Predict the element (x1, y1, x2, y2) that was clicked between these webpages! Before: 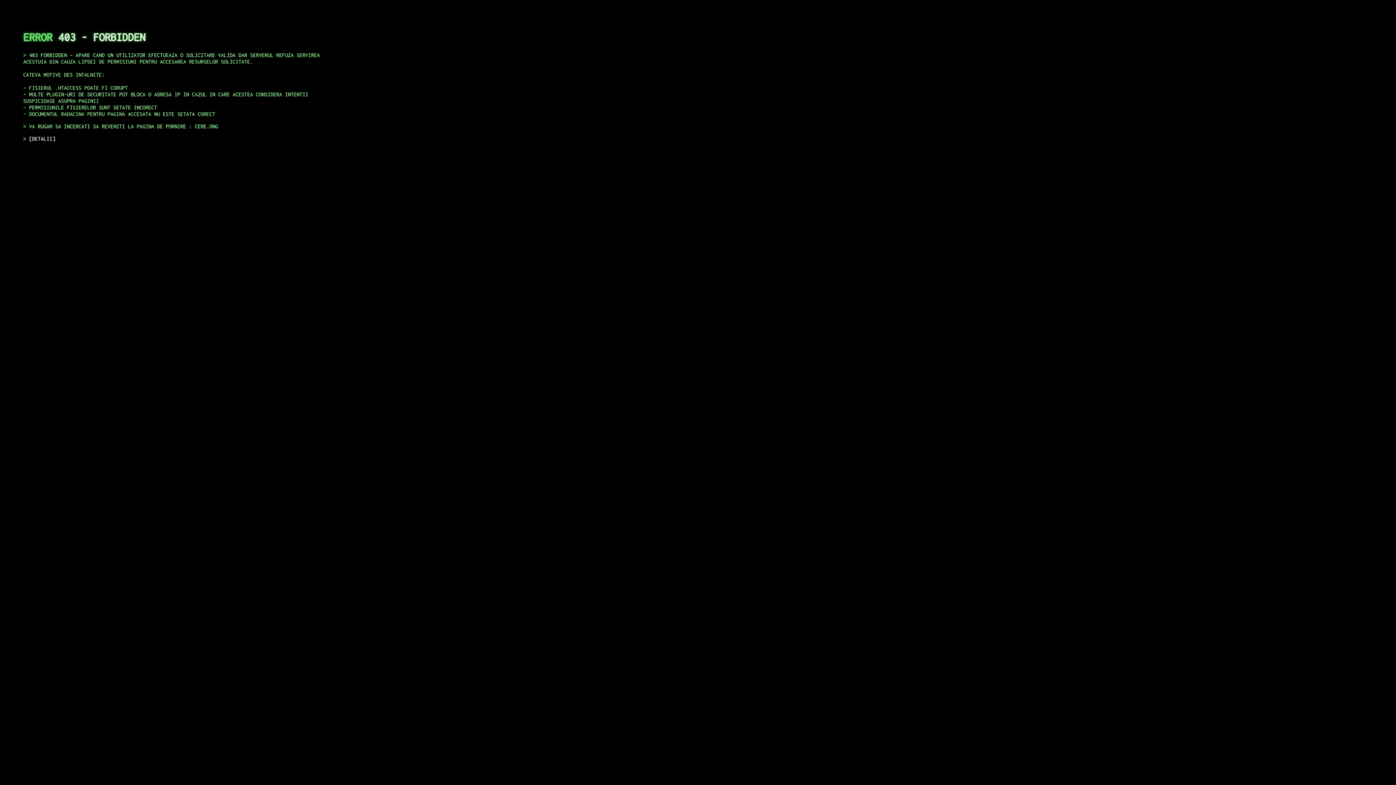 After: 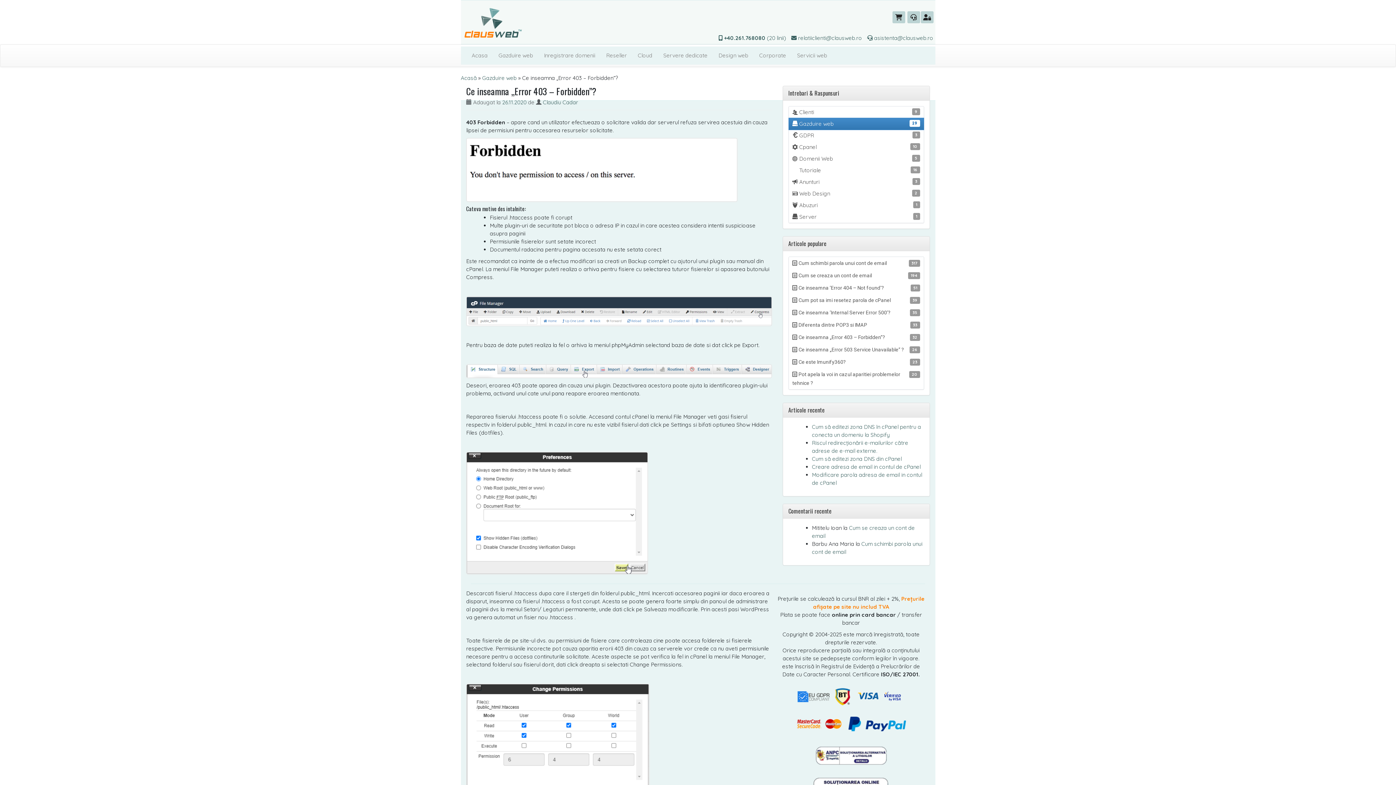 Action: bbox: (29, 135, 55, 141) label: DETALII